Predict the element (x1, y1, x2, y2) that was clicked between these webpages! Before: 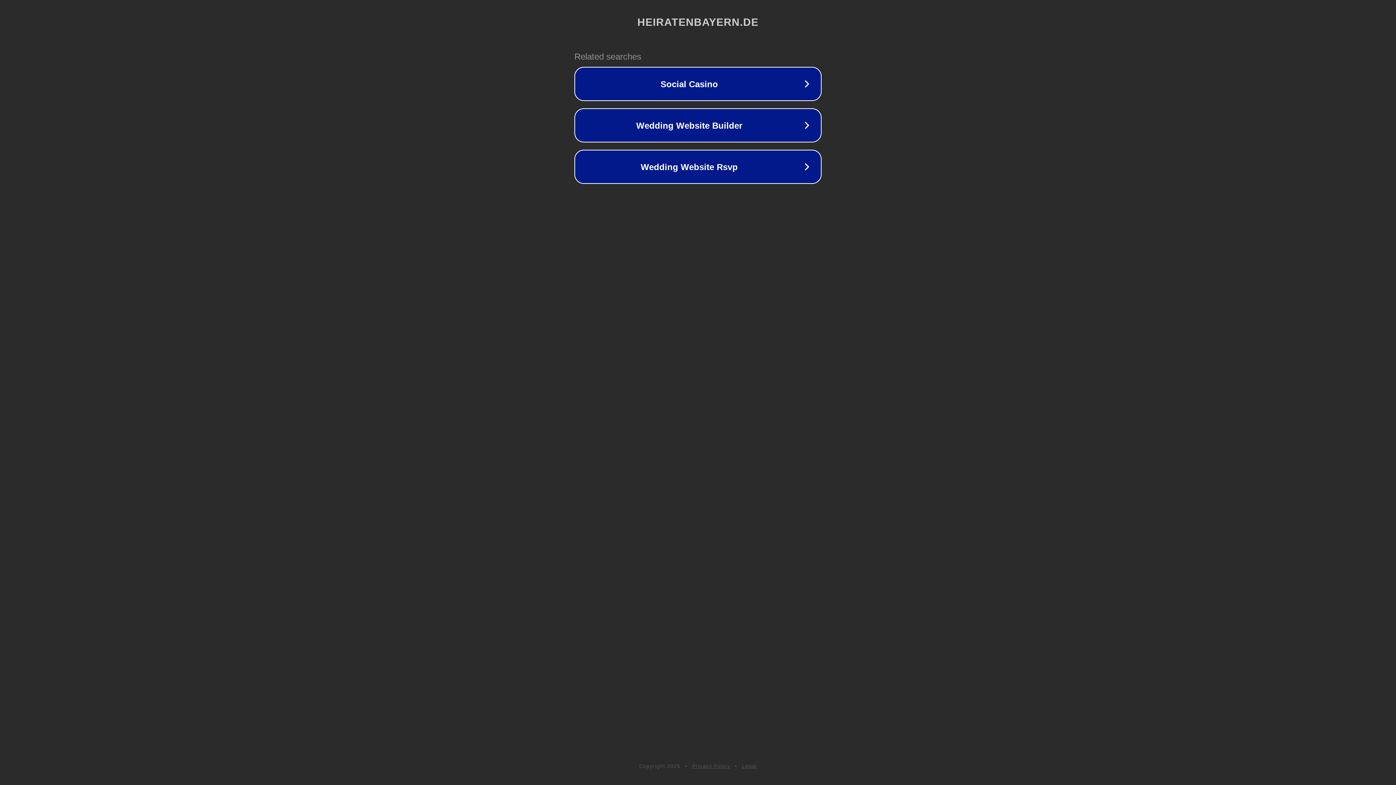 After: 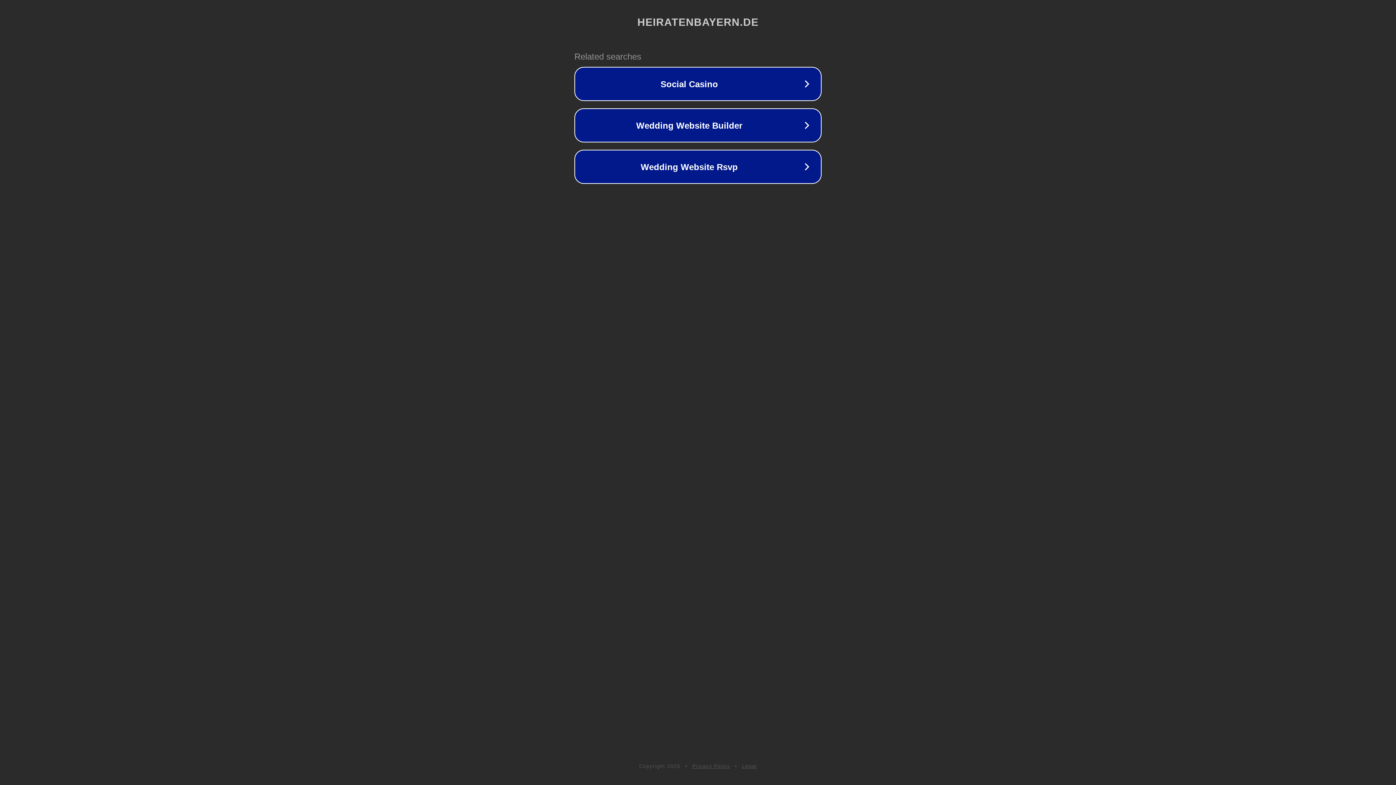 Action: label: Privacy Policy bbox: (692, 763, 730, 769)